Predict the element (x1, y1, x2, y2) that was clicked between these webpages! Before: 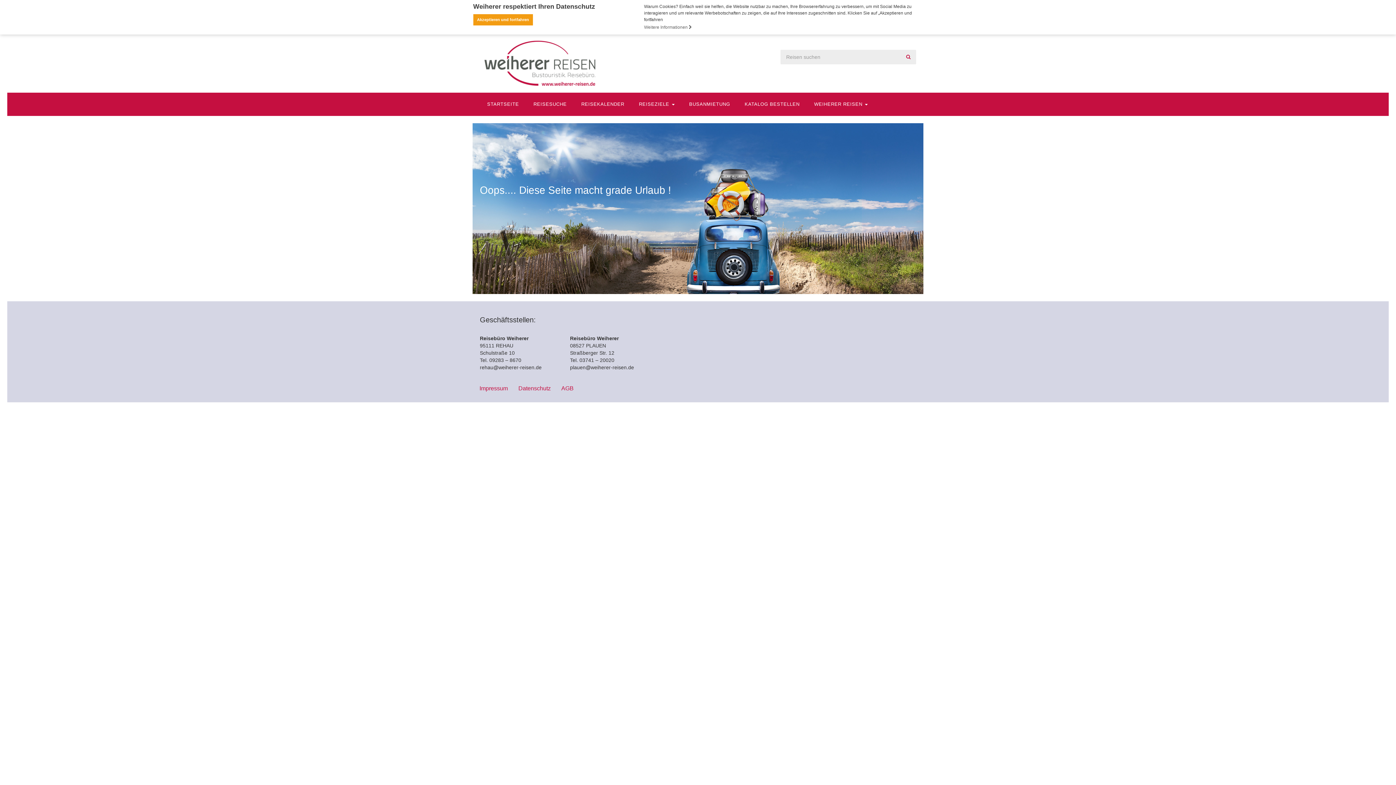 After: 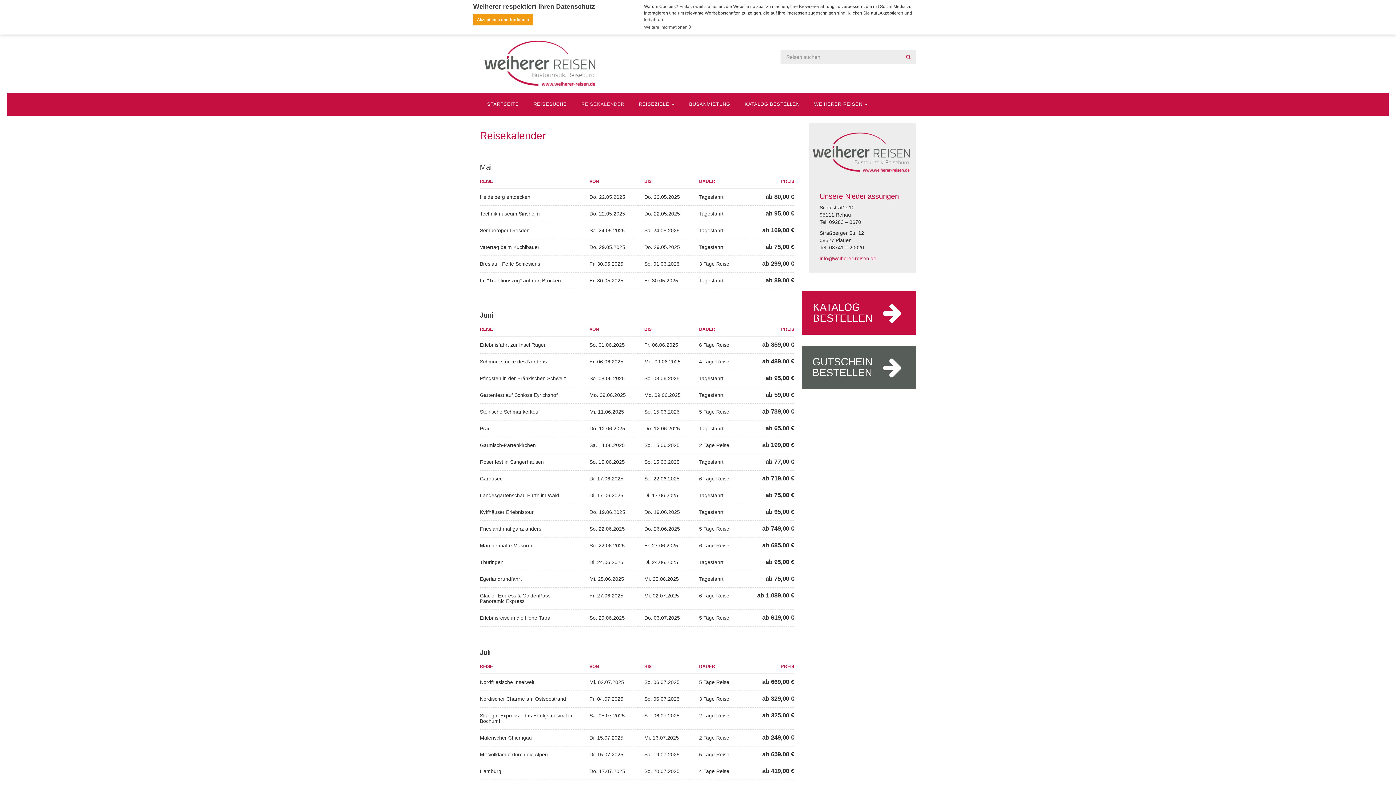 Action: label: REISEKALENDER bbox: (574, 92, 631, 116)